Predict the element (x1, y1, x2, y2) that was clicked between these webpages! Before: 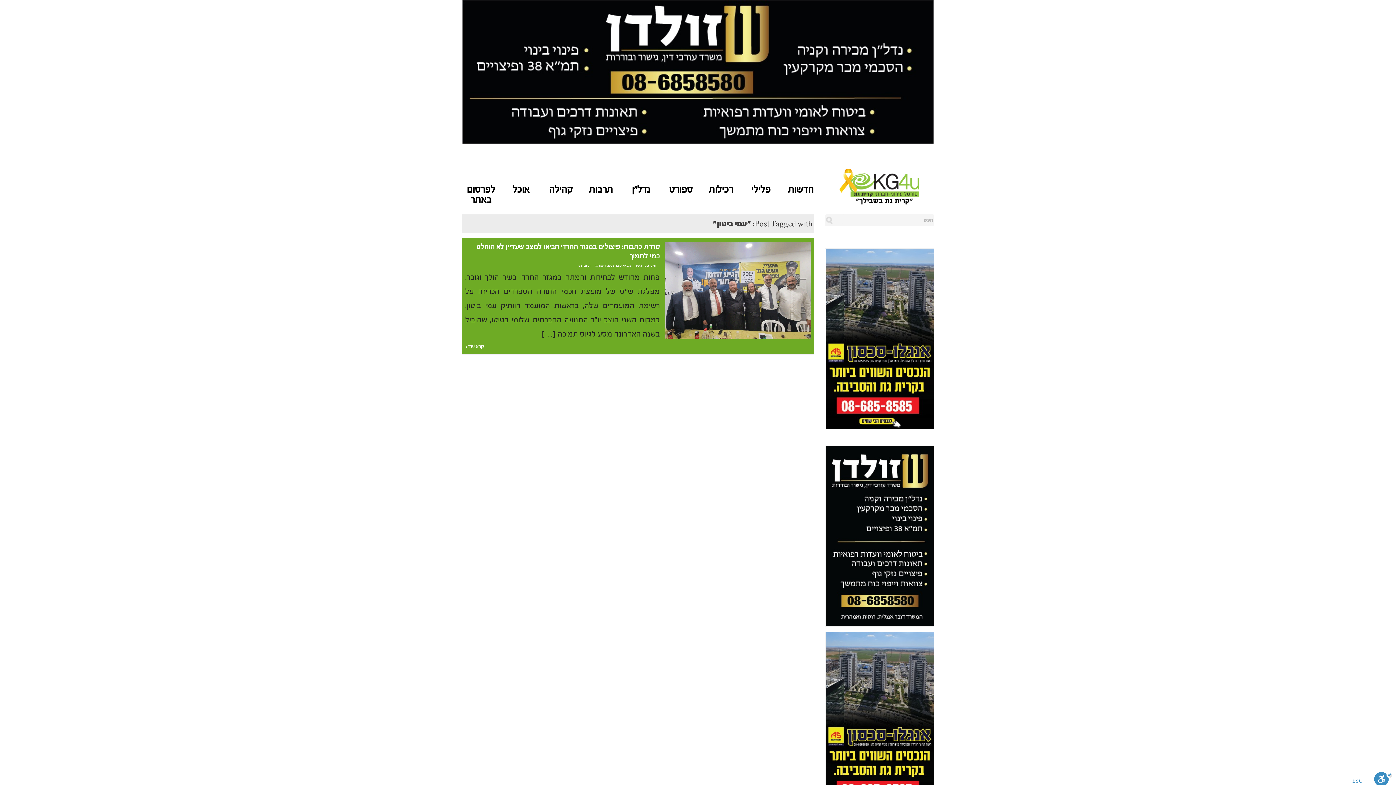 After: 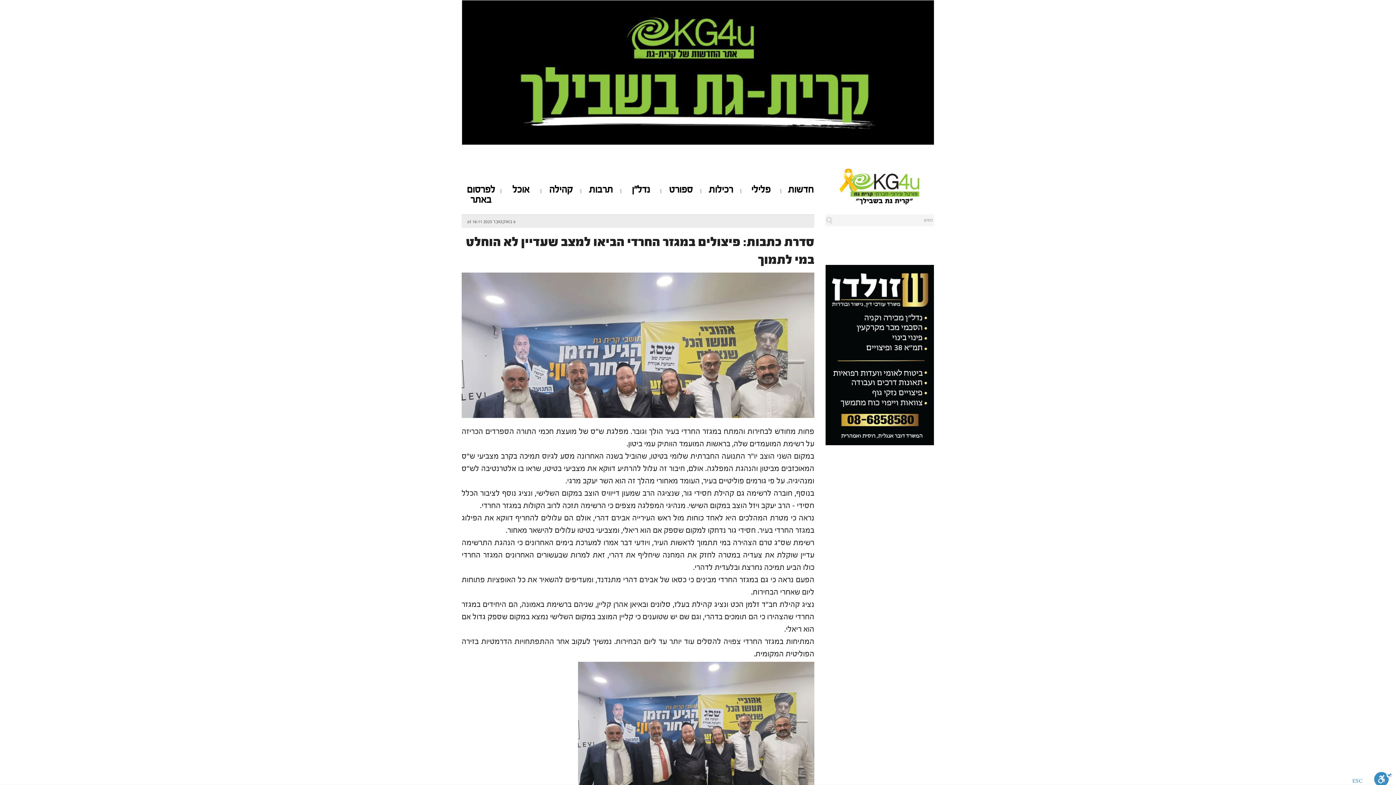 Action: bbox: (465, 343, 810, 350) label: קרא עוד ›